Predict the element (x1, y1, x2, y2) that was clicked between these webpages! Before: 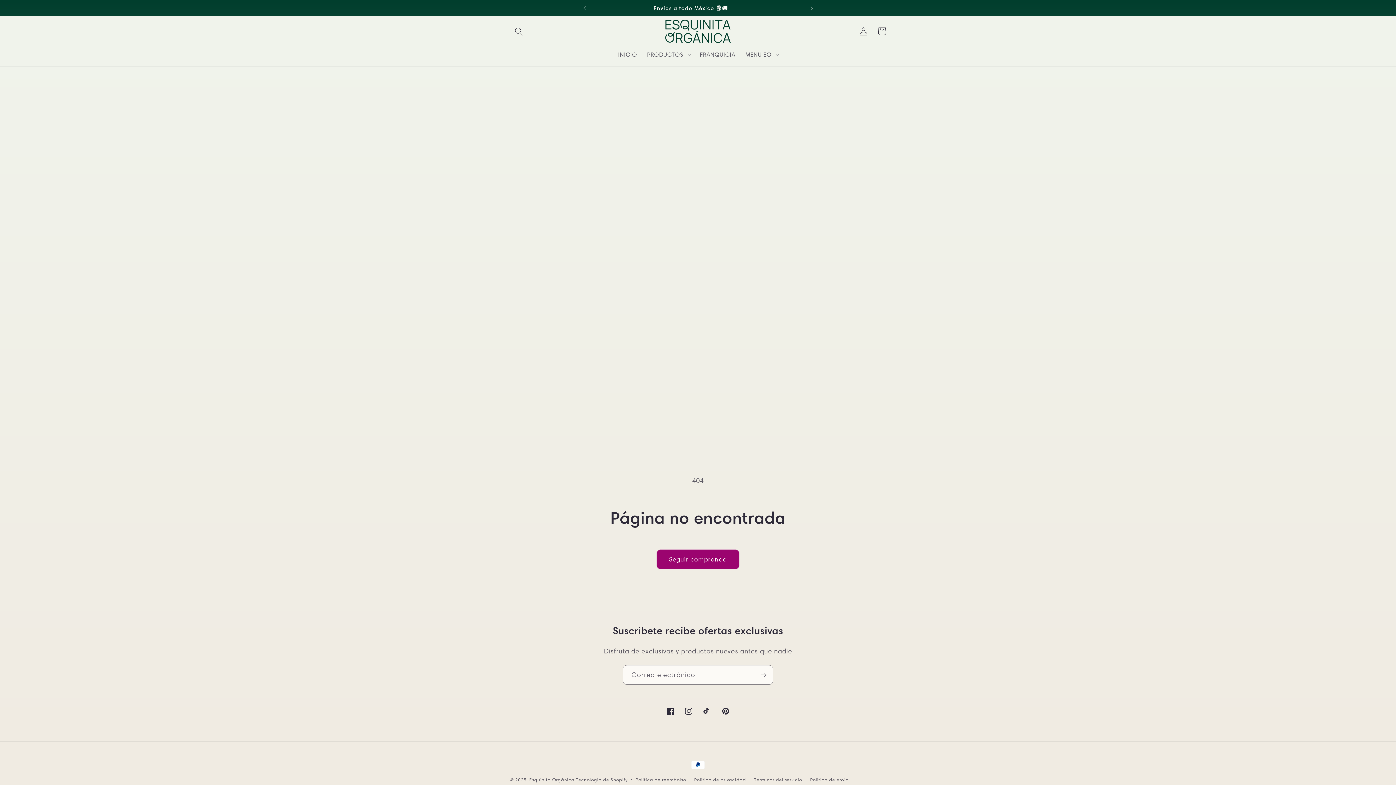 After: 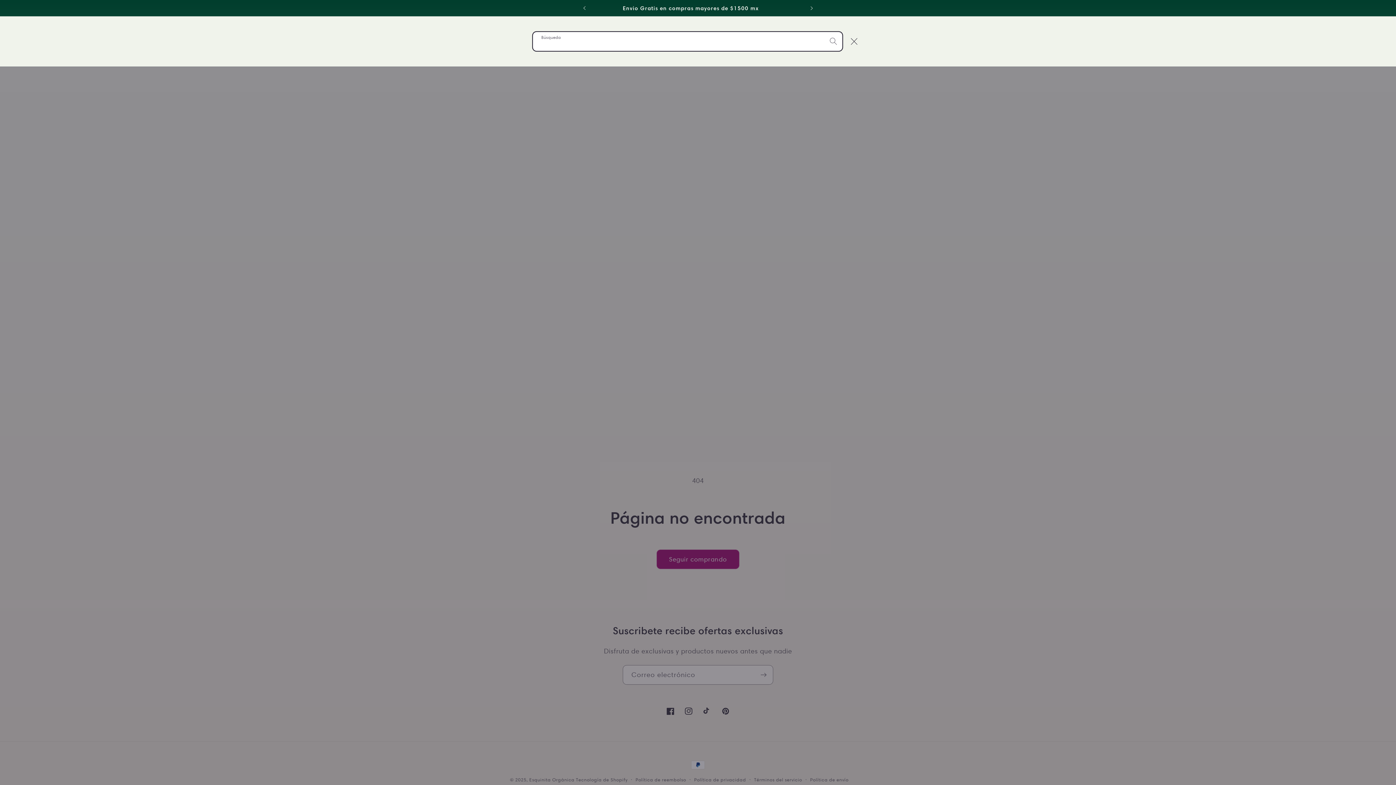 Action: label: Búsqueda bbox: (510, 22, 528, 40)